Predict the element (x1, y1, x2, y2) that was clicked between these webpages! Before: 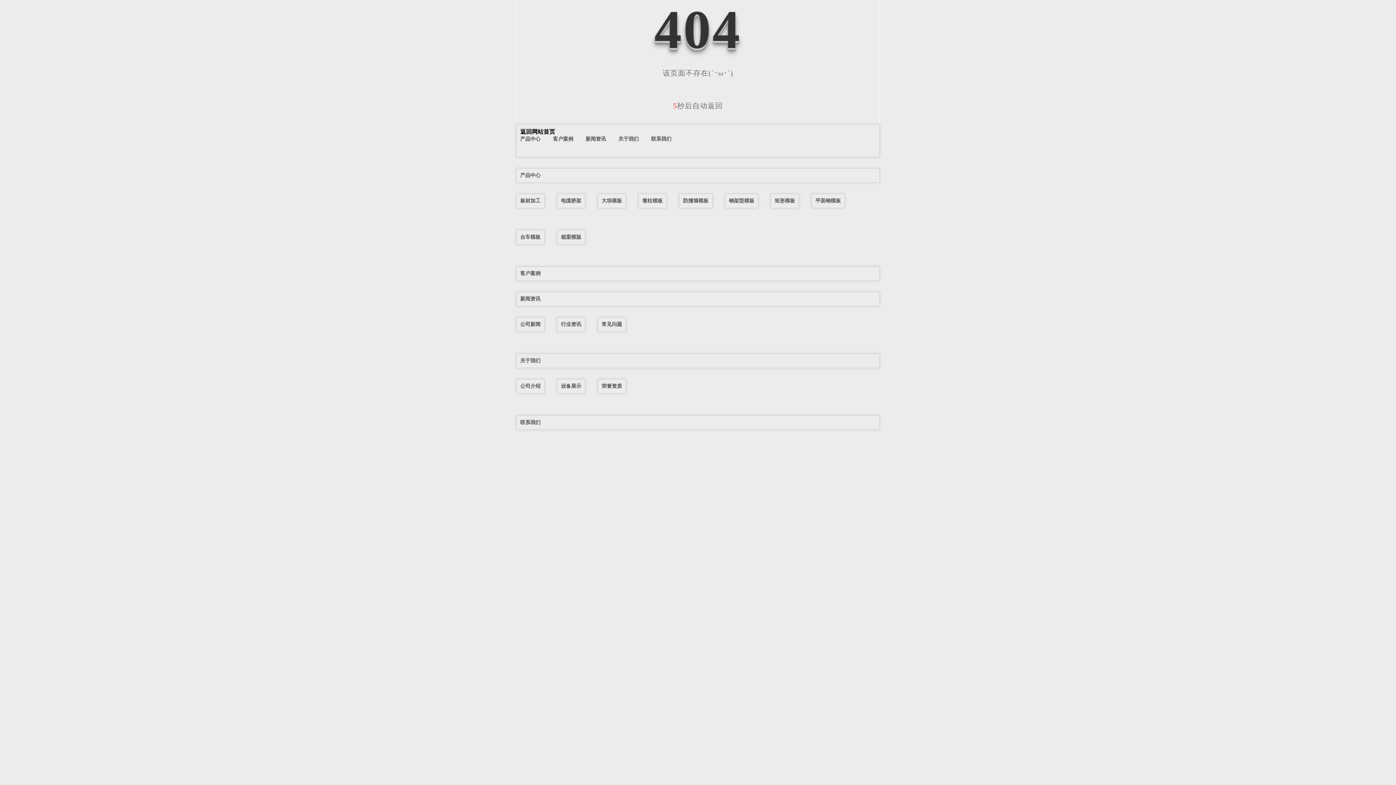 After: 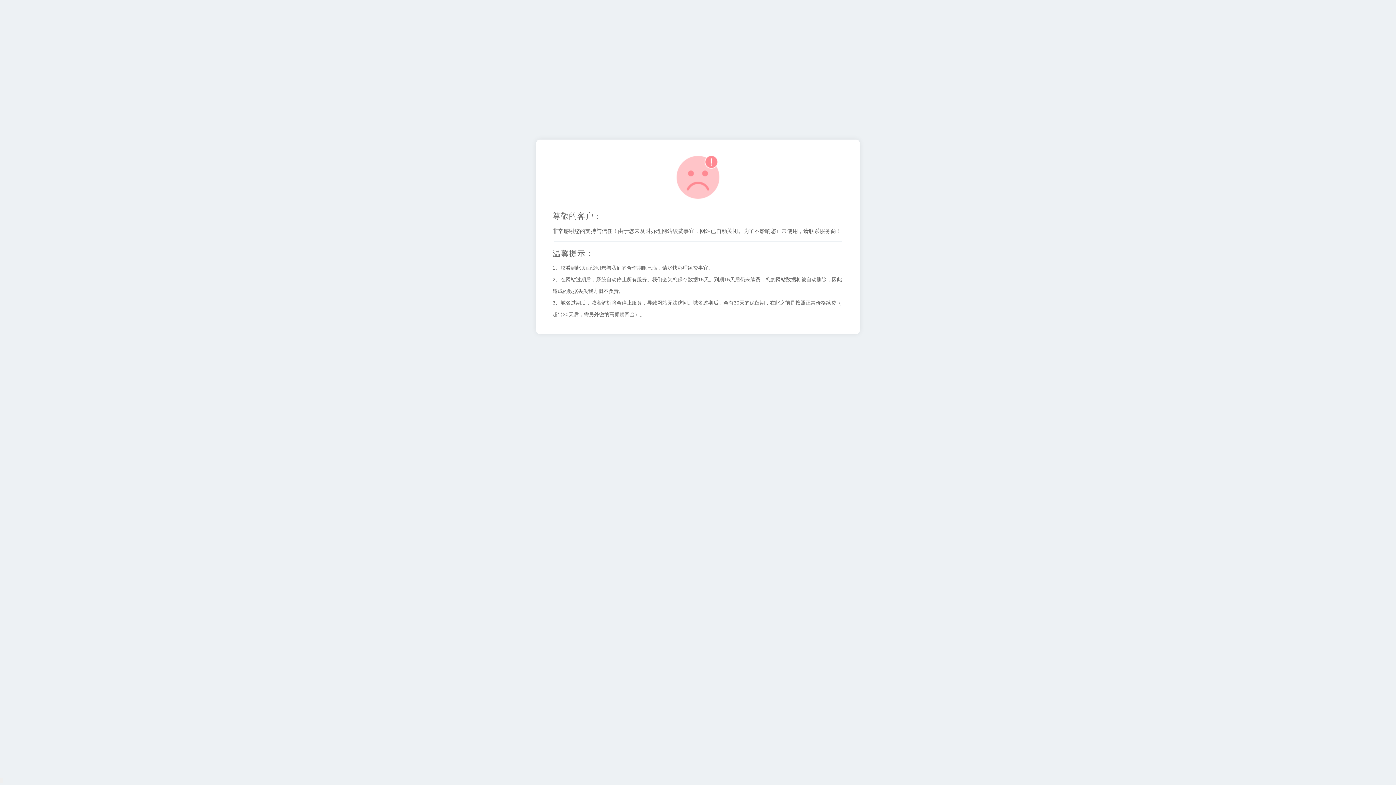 Action: bbox: (520, 419, 540, 425) label: 联系我们